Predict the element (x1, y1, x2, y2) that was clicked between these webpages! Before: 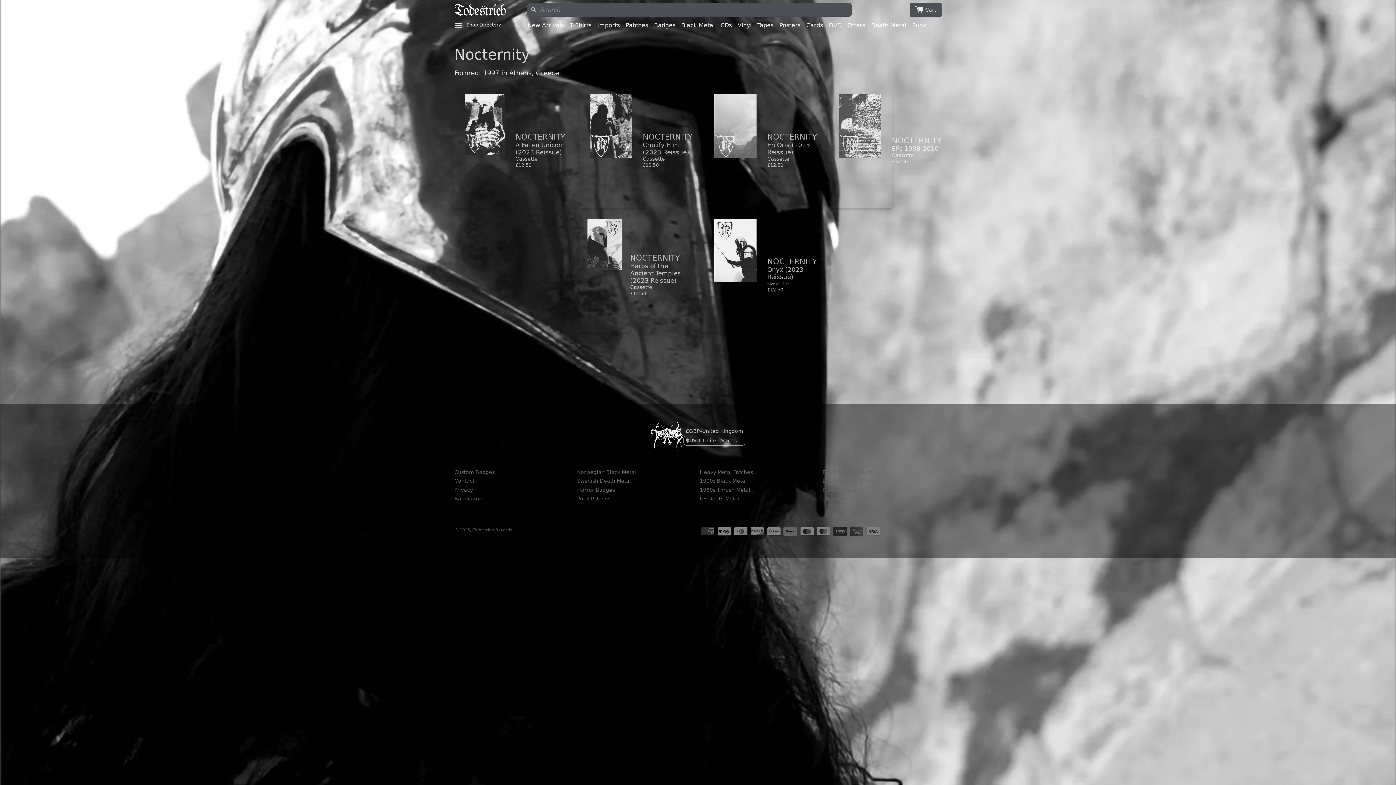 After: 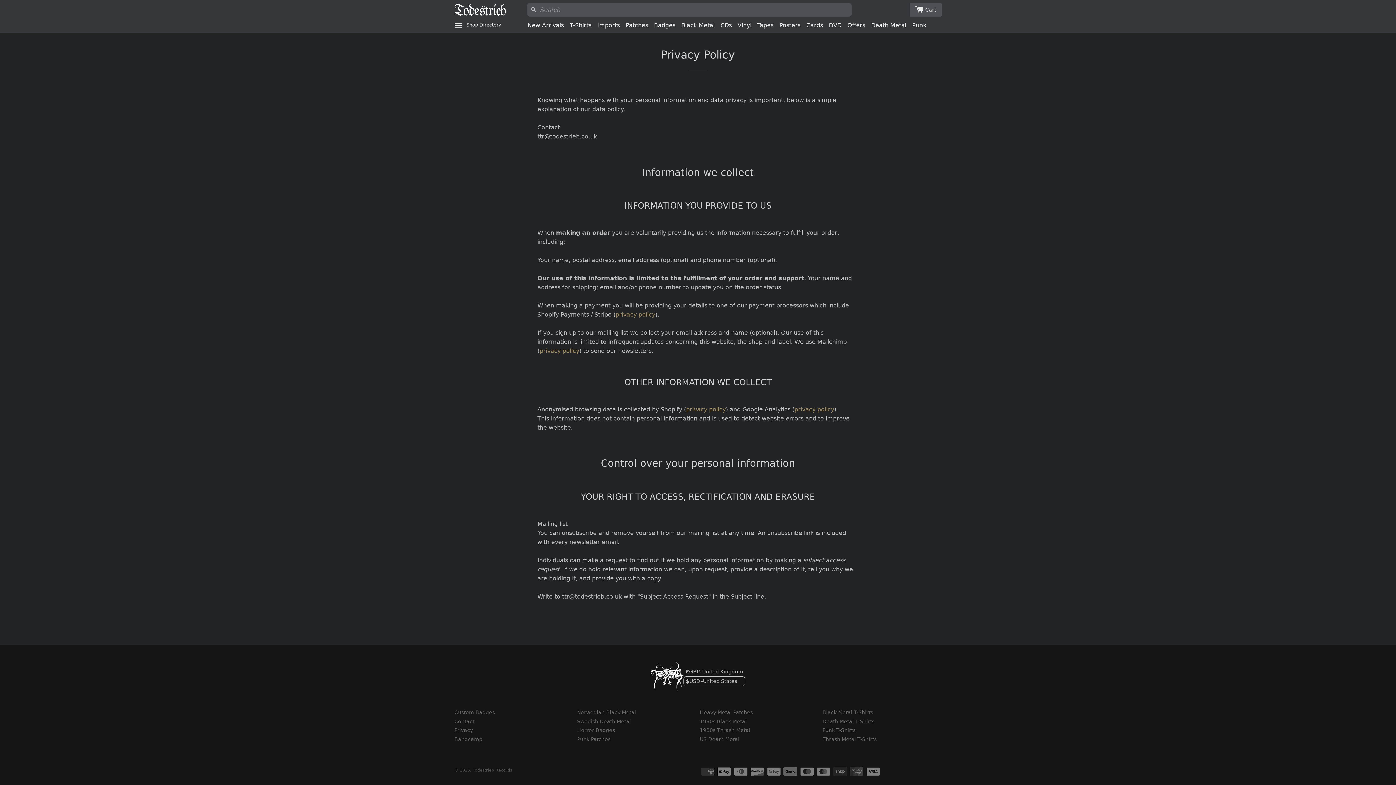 Action: bbox: (454, 487, 473, 492) label: Privacy